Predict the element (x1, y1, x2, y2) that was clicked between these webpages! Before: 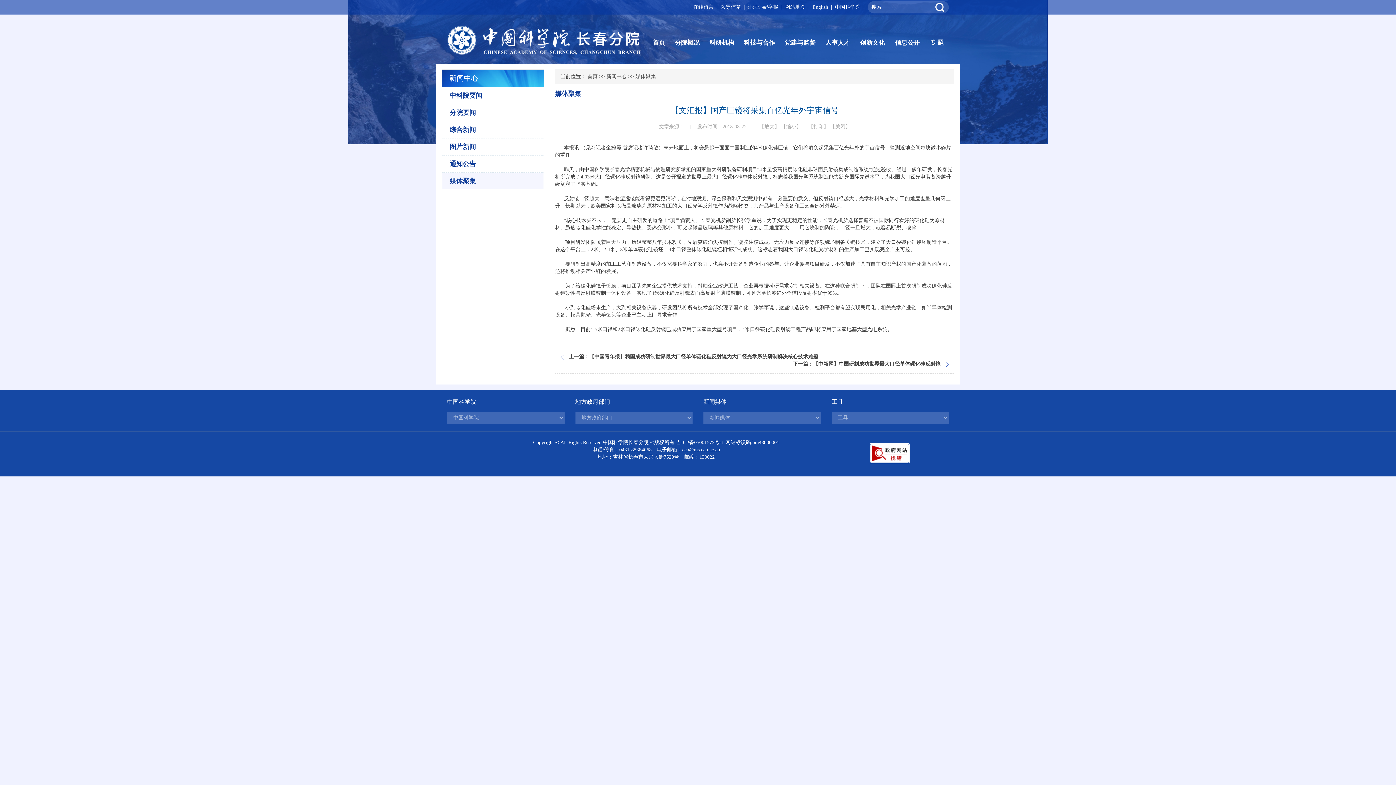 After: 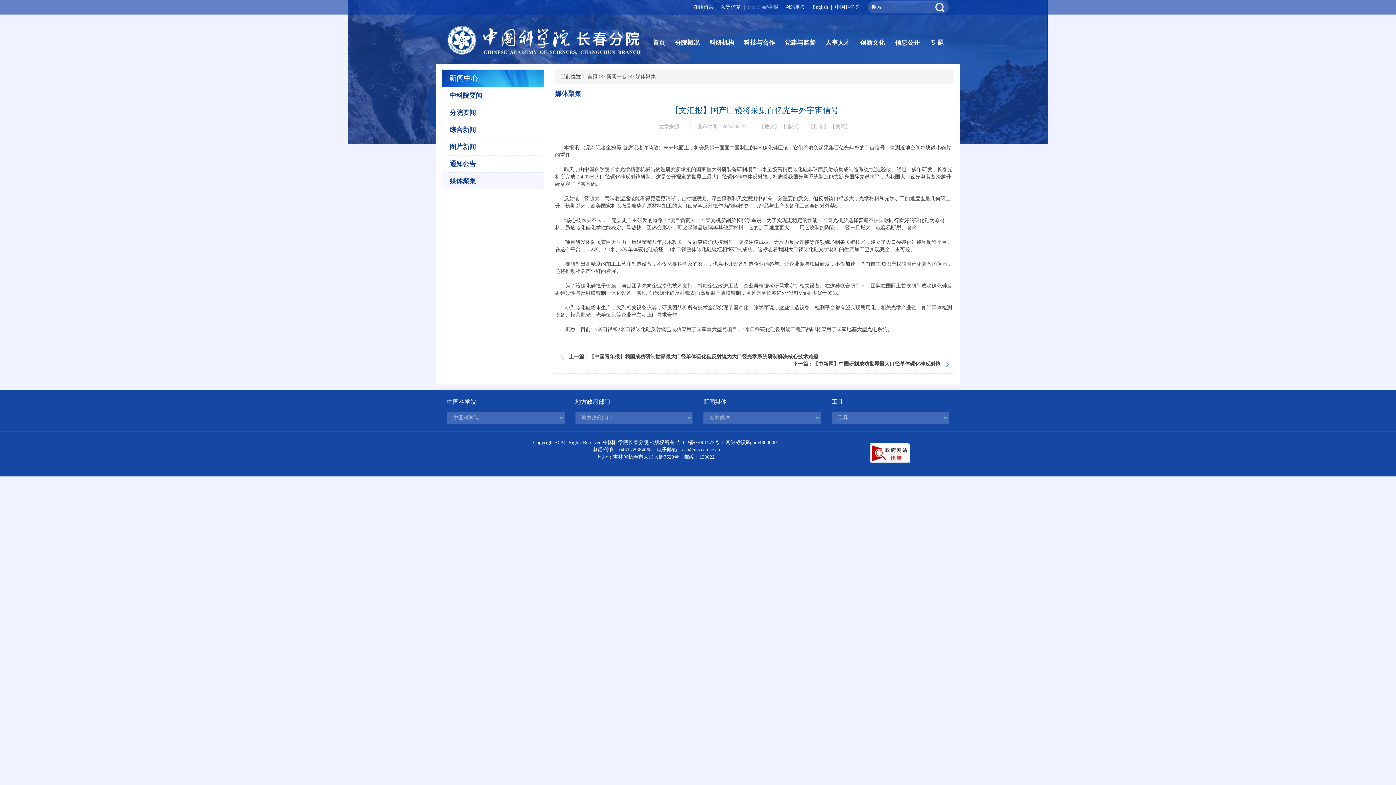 Action: label: 违法违纪举报 bbox: (748, 4, 778, 9)